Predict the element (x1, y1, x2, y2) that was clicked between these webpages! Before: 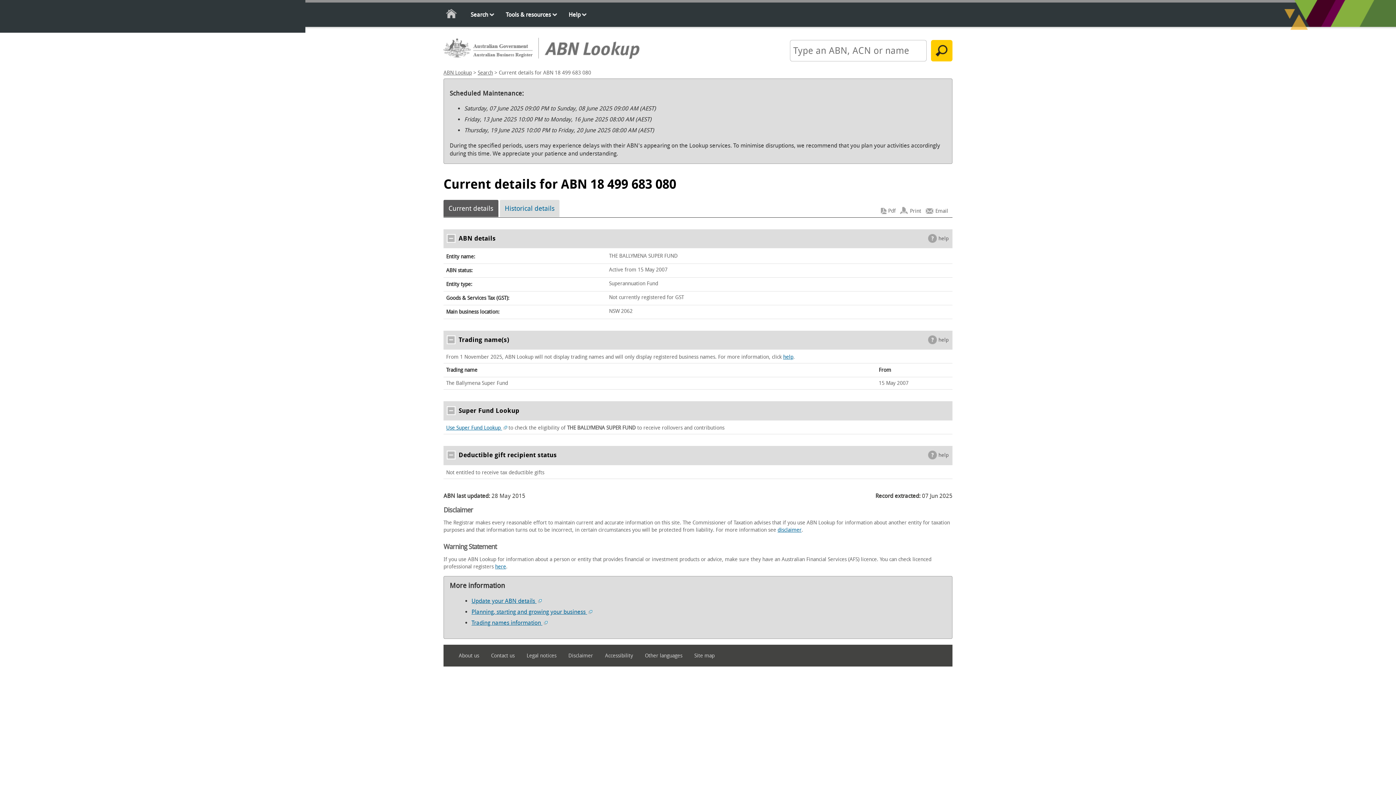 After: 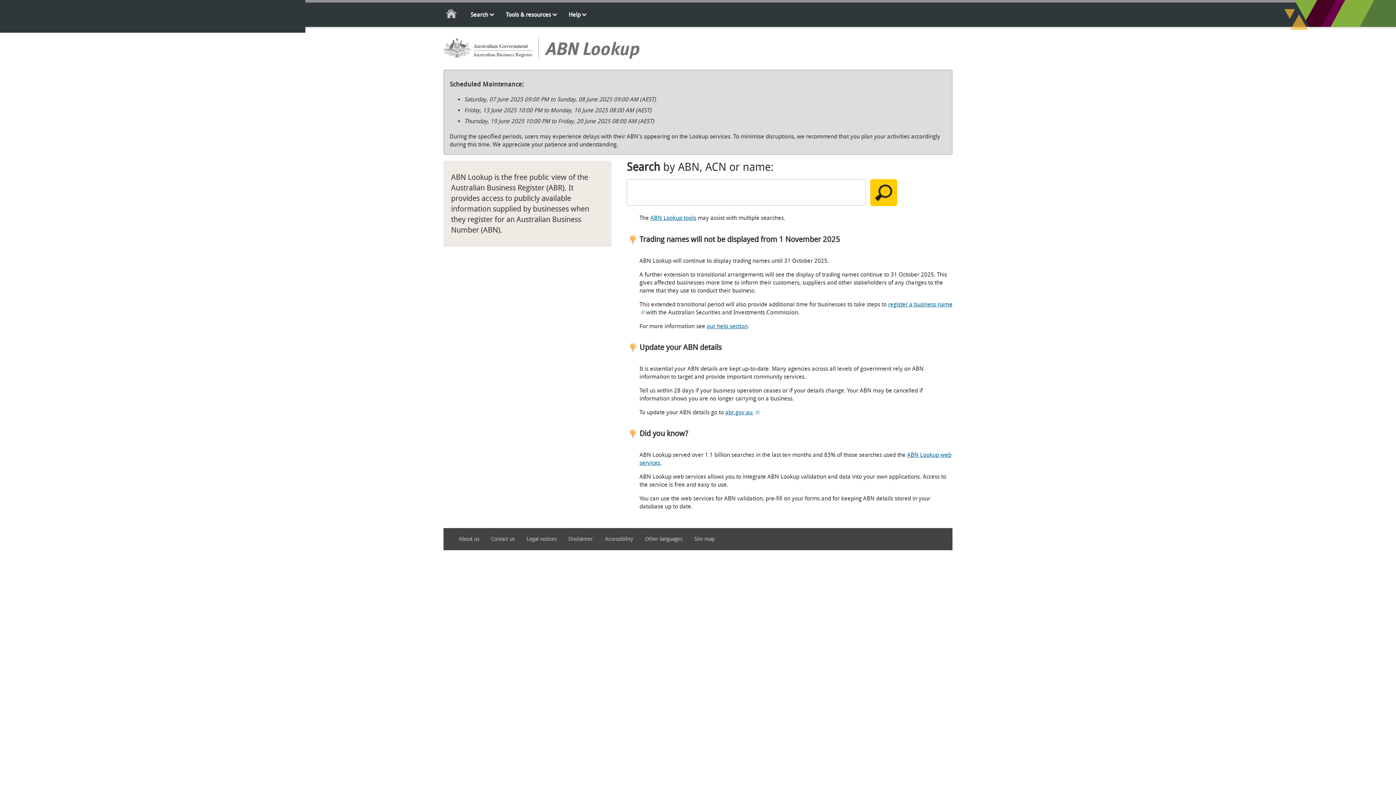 Action: label: ABN Lookup bbox: (443, 69, 472, 76)